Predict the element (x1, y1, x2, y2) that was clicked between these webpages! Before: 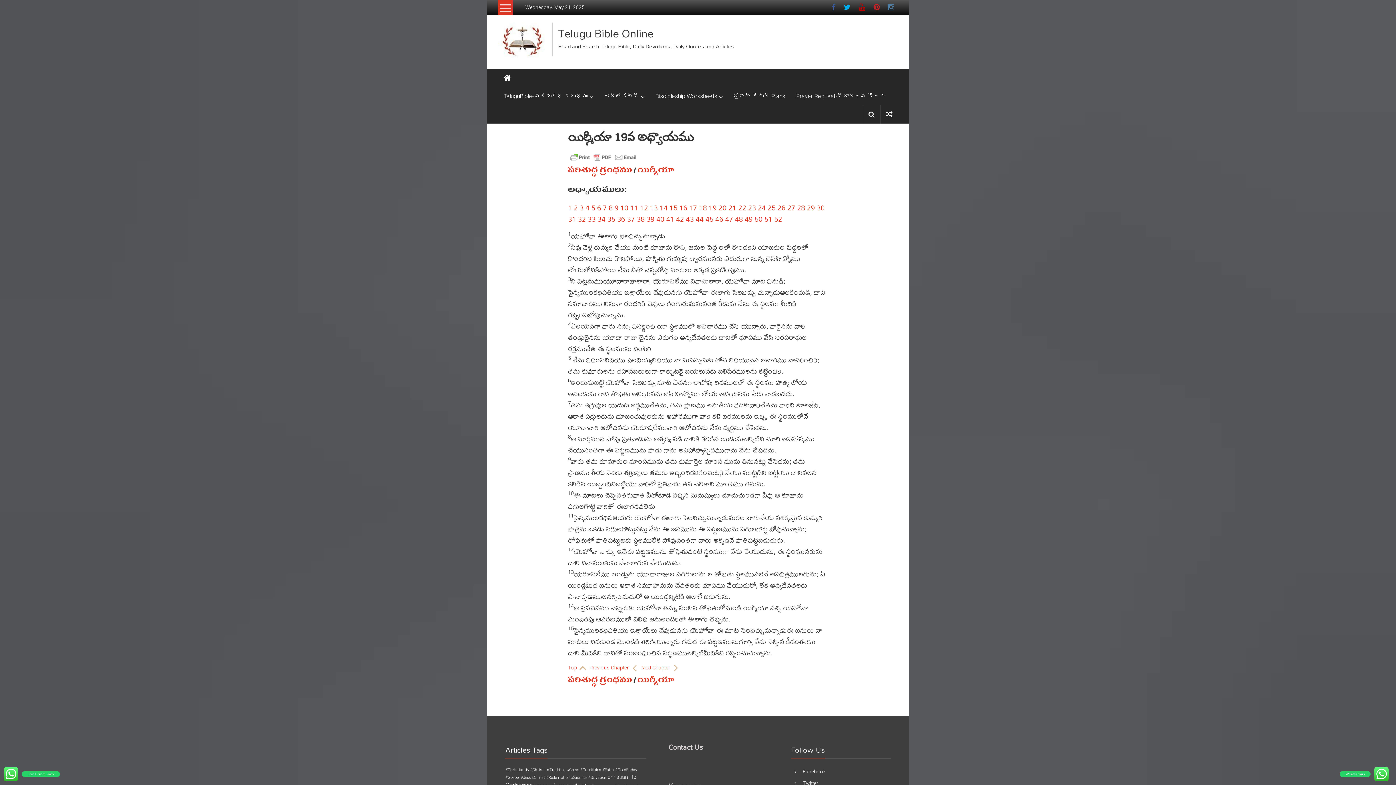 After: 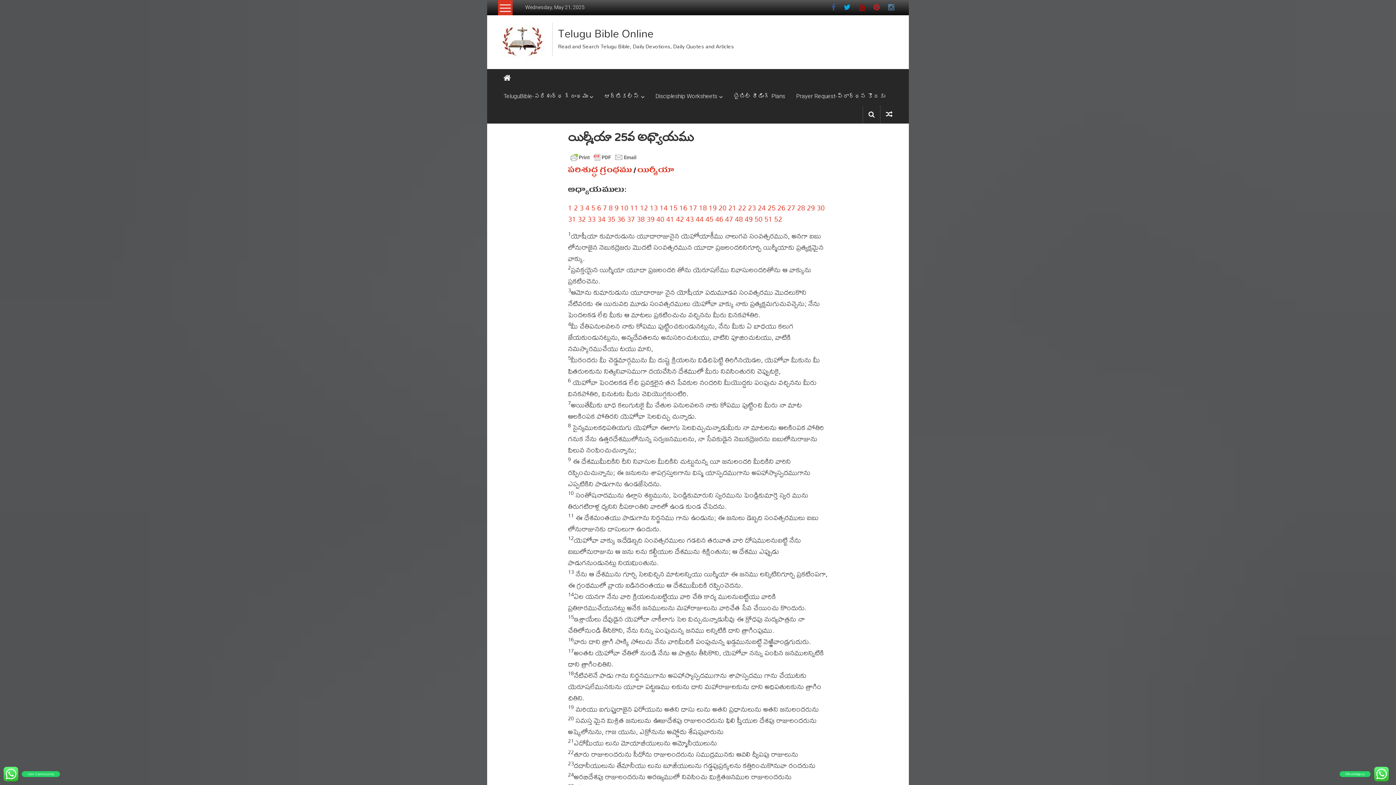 Action: label: 25 bbox: (767, 200, 775, 214)